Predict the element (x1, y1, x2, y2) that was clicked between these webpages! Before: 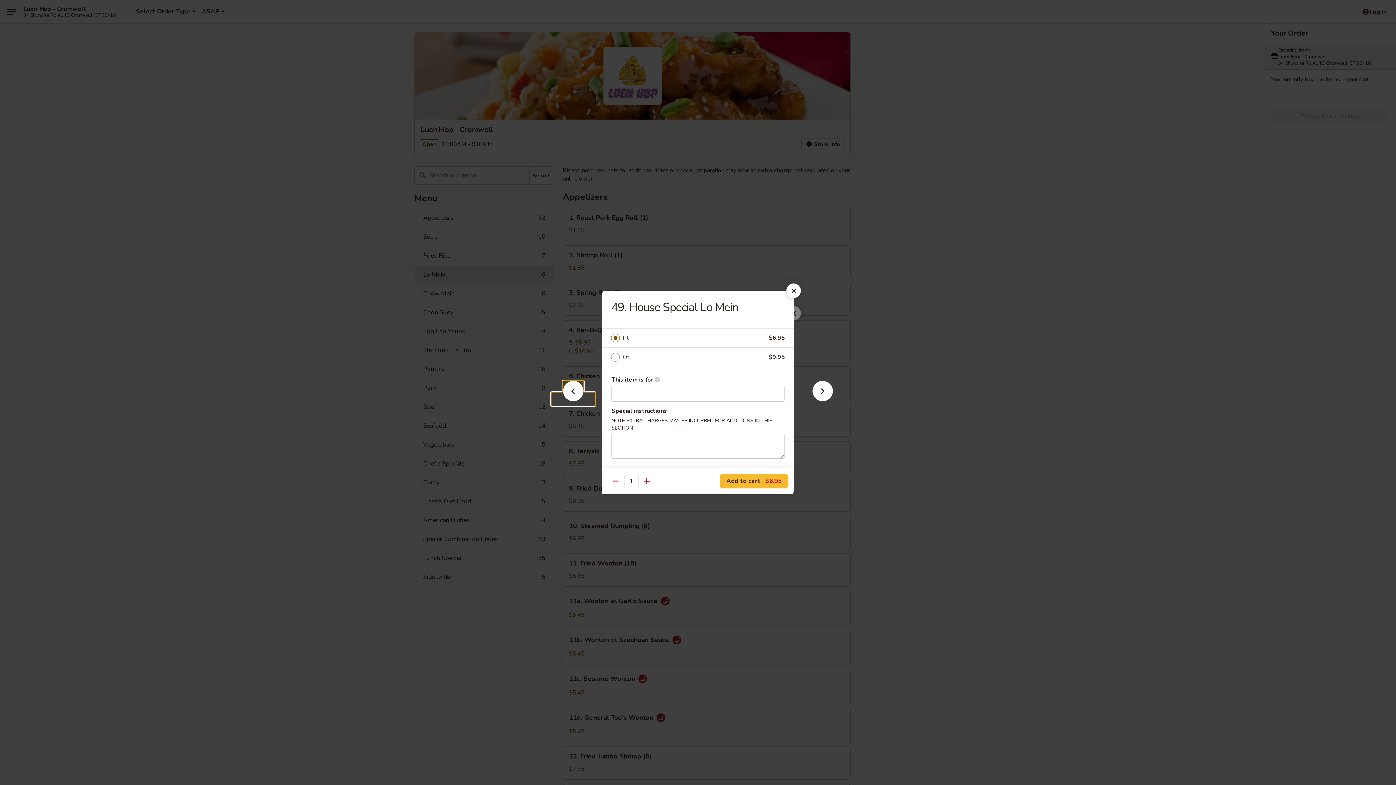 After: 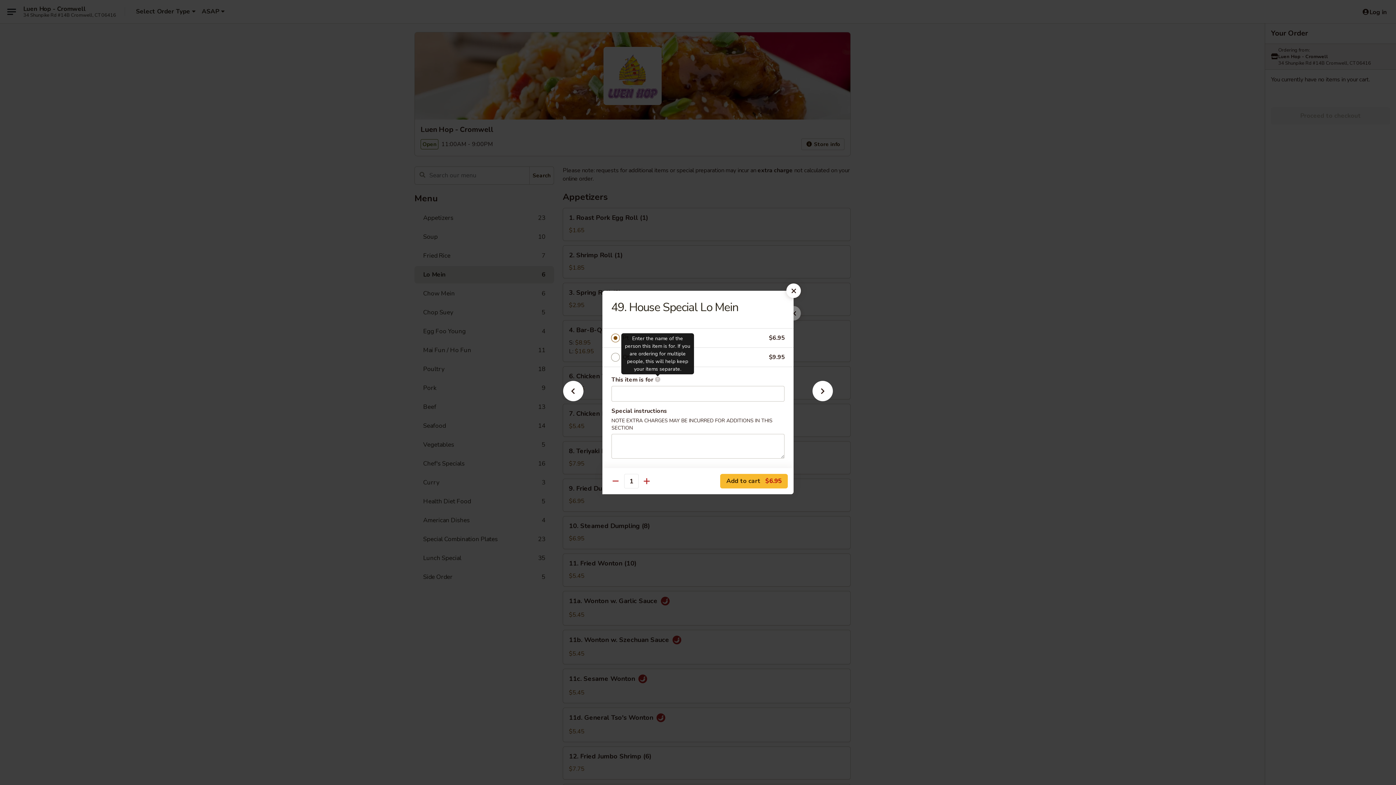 Action: bbox: (654, 376, 660, 382) label: Enter the name of the person this item is for. If you are ordering for multiple people, this will help keep your items separate.